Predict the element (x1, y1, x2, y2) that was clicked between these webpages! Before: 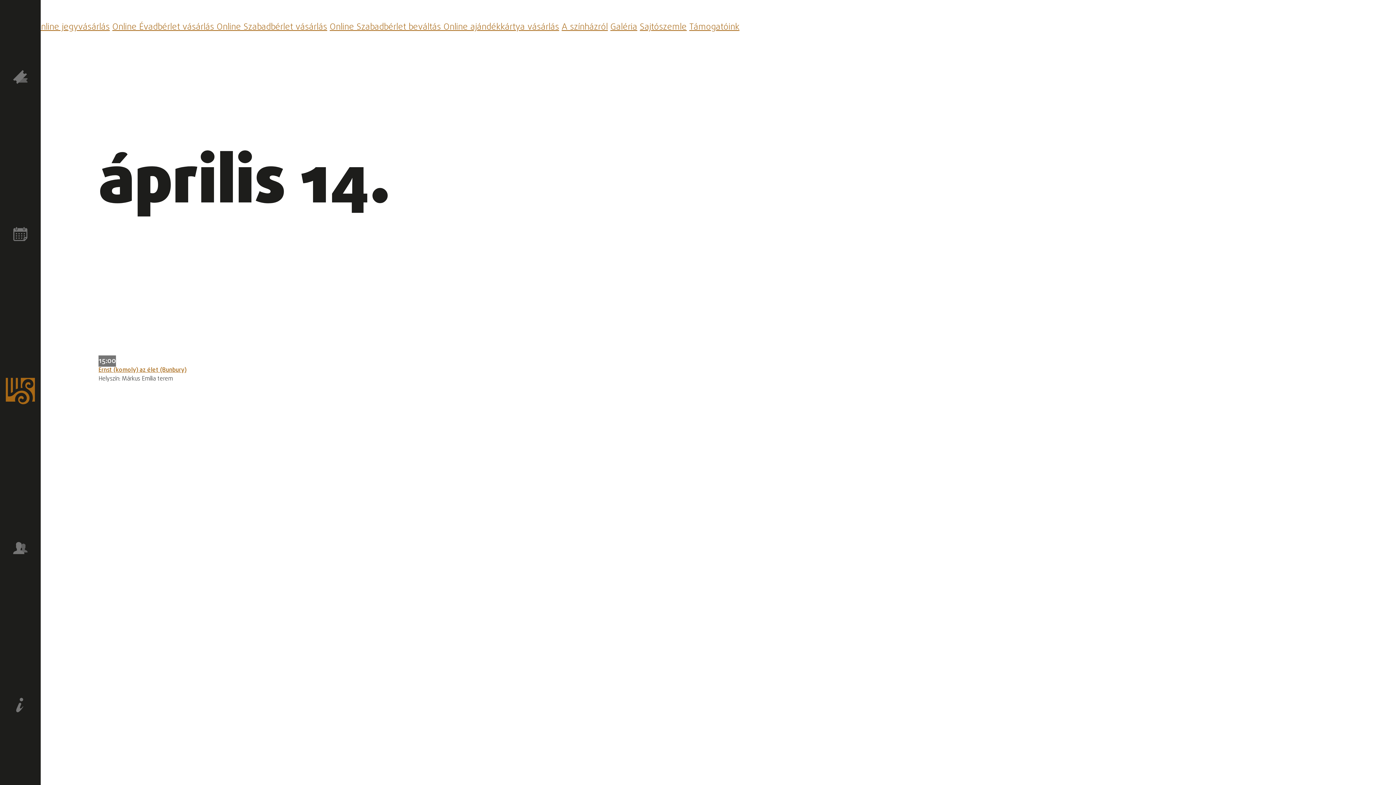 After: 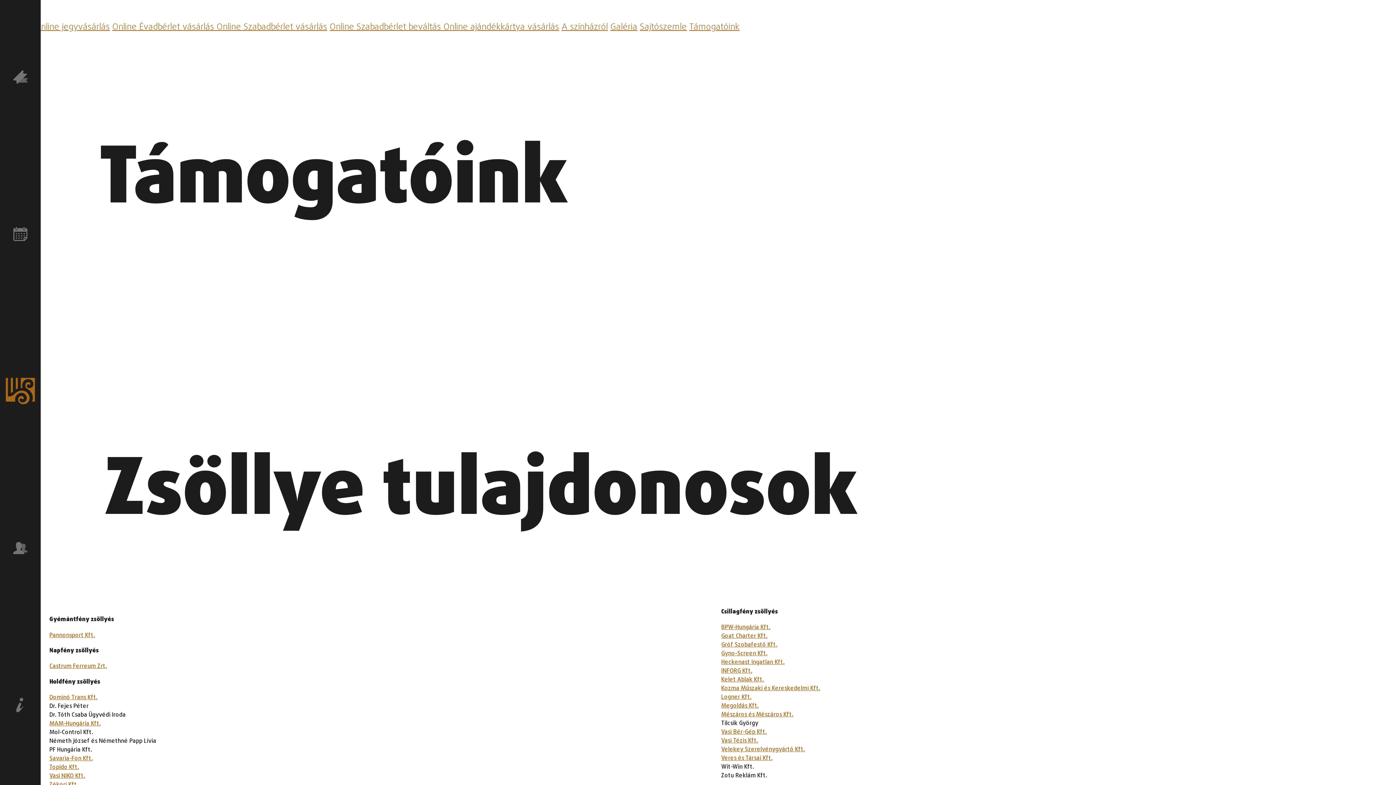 Action: label: Támogatóink bbox: (689, 20, 739, 33)